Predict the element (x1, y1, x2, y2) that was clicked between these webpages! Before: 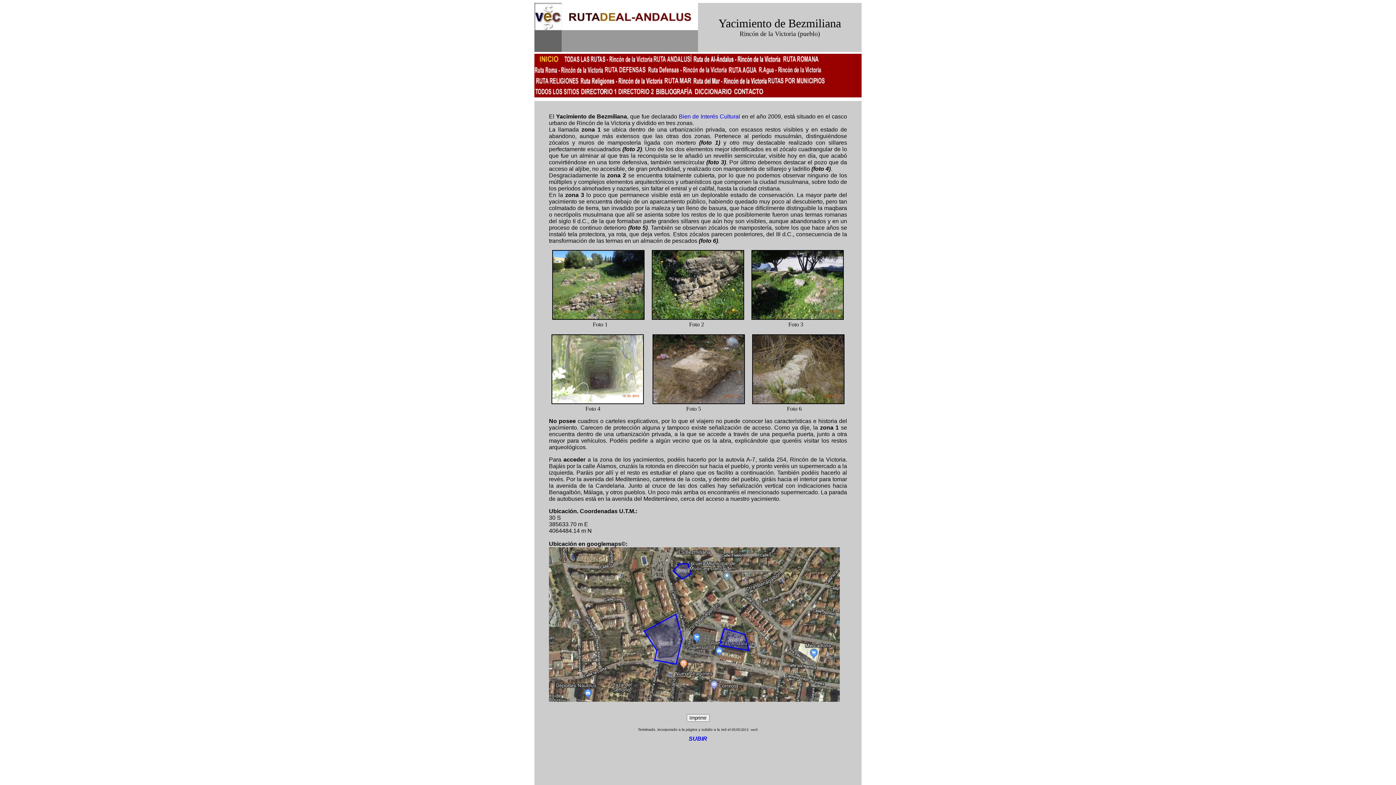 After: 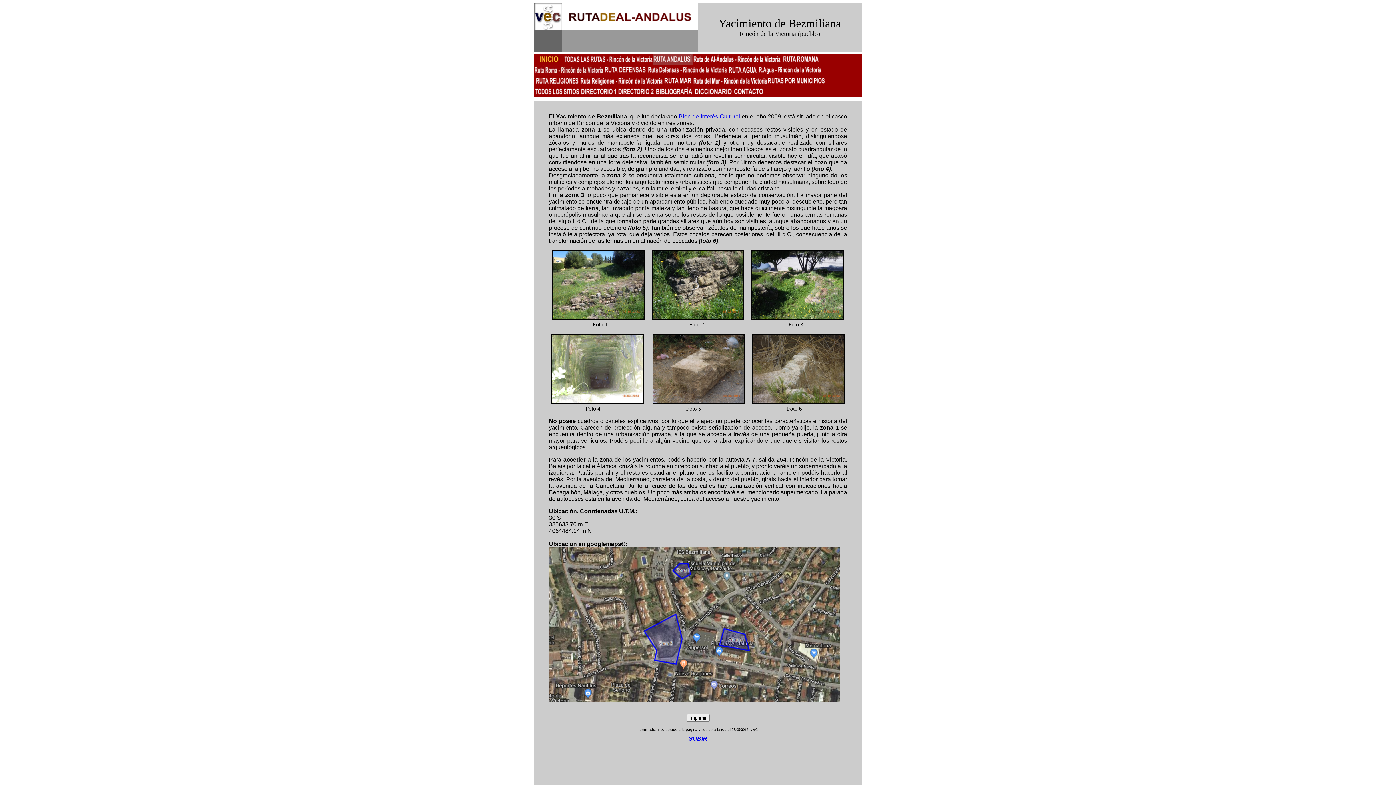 Action: bbox: (652, 59, 692, 65)